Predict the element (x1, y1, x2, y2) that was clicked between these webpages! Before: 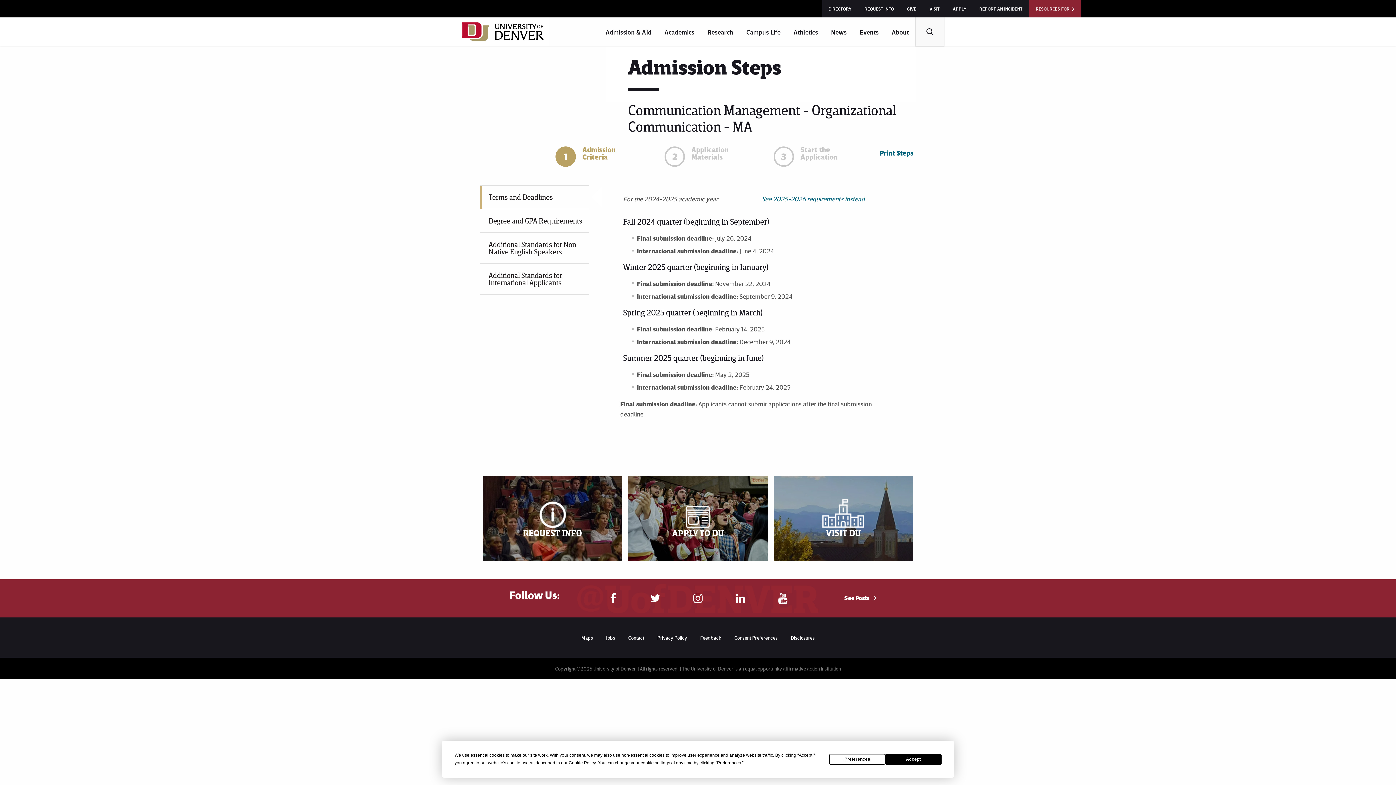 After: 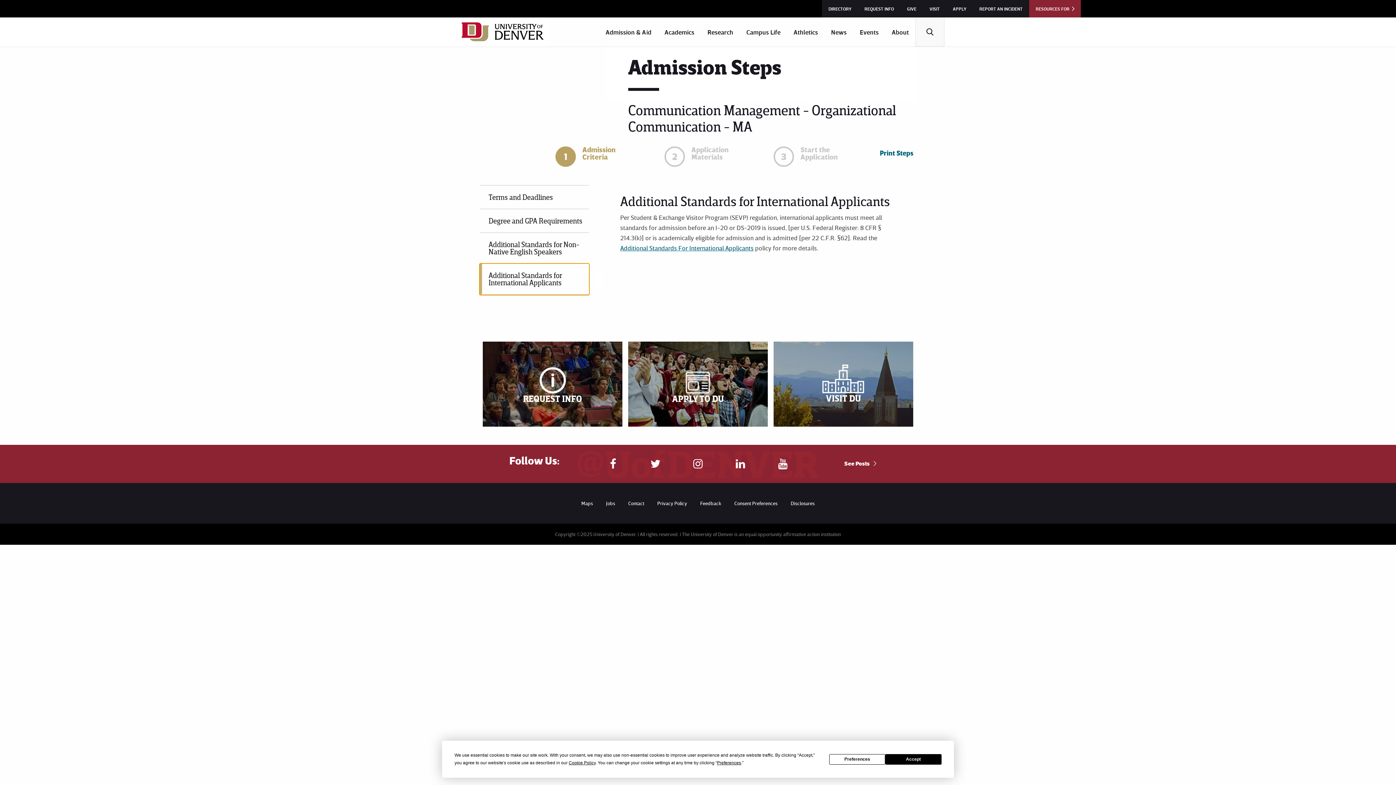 Action: label: Additional Standards for International Applicants bbox: (480, 264, 589, 294)